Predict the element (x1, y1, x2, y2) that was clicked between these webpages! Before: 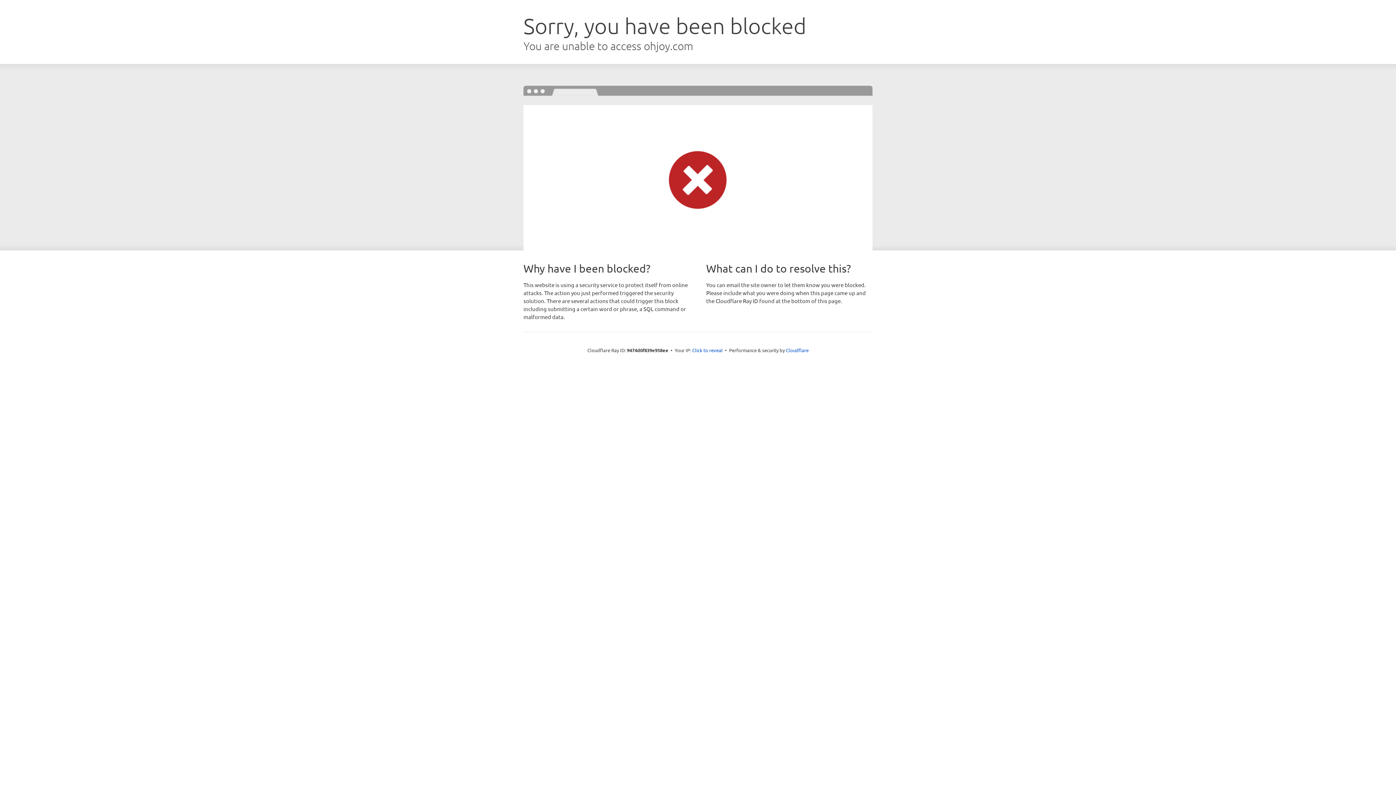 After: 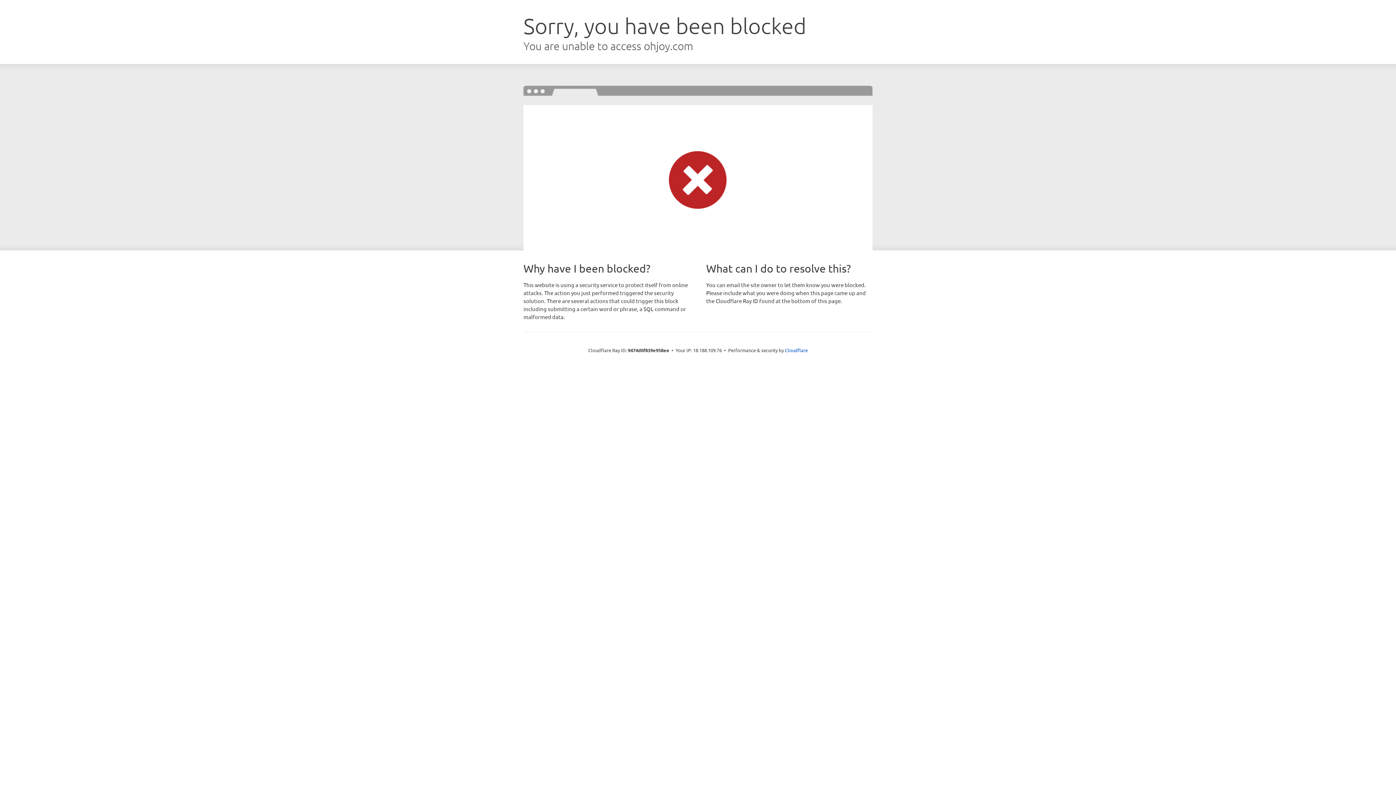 Action: bbox: (692, 346, 722, 353) label: Click to reveal